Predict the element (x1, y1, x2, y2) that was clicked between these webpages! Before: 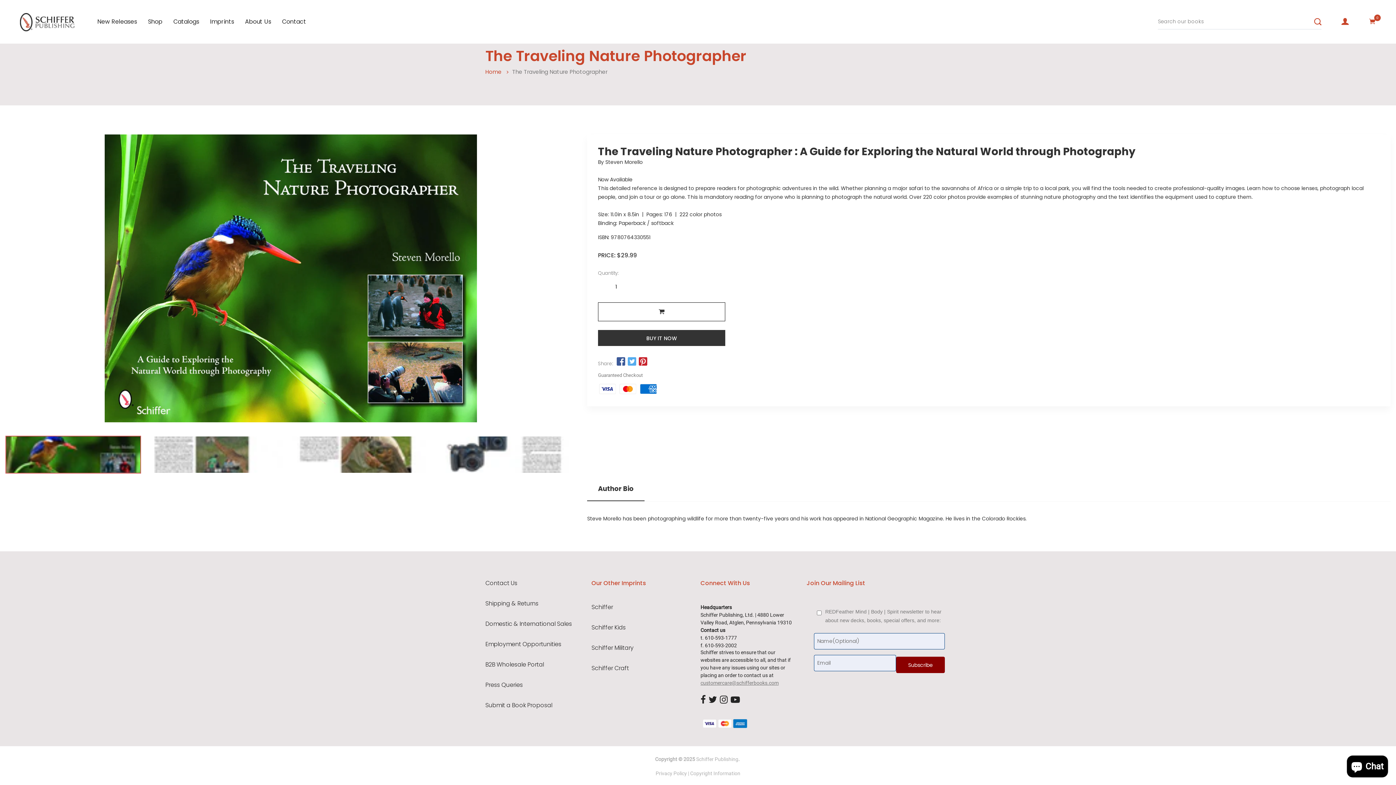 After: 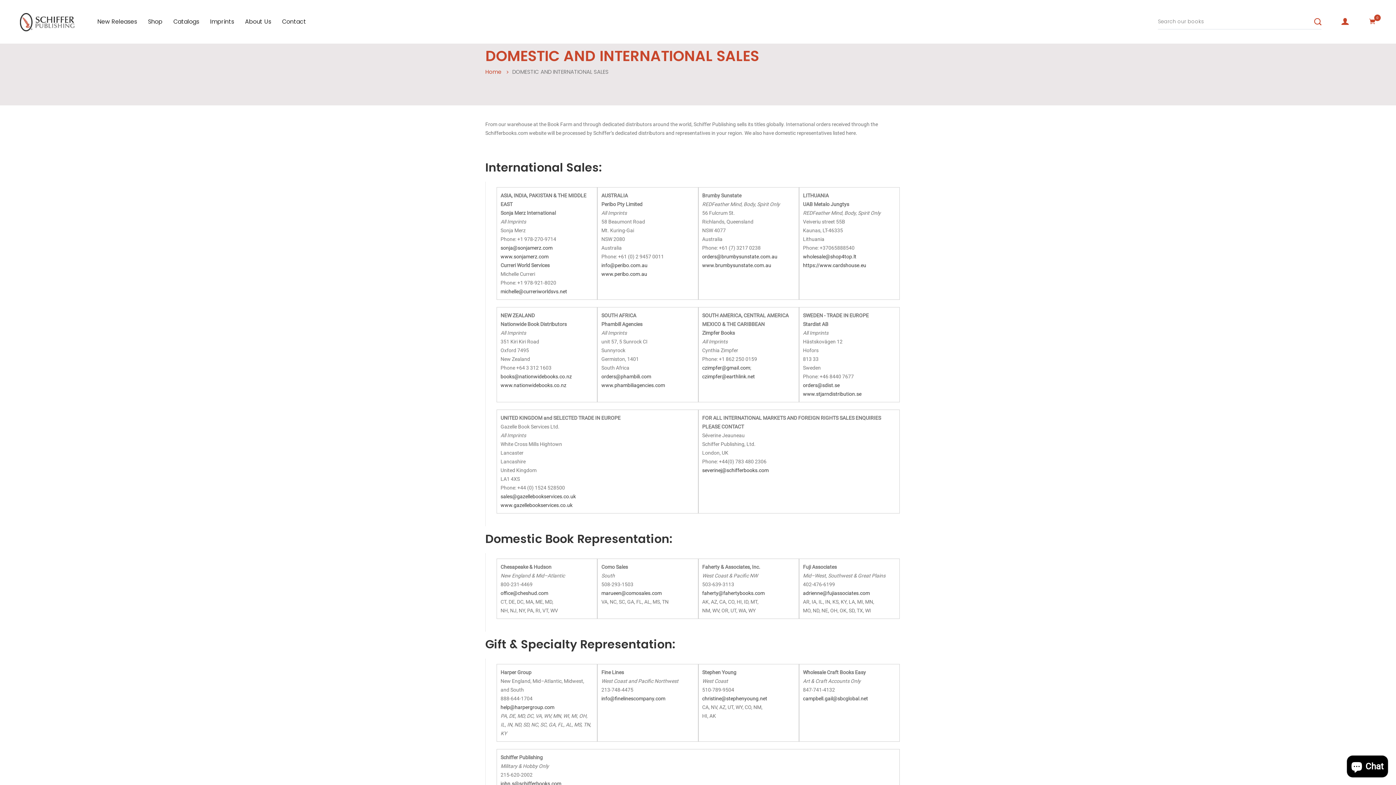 Action: bbox: (485, 621, 580, 627) label: Domestic & International Sales